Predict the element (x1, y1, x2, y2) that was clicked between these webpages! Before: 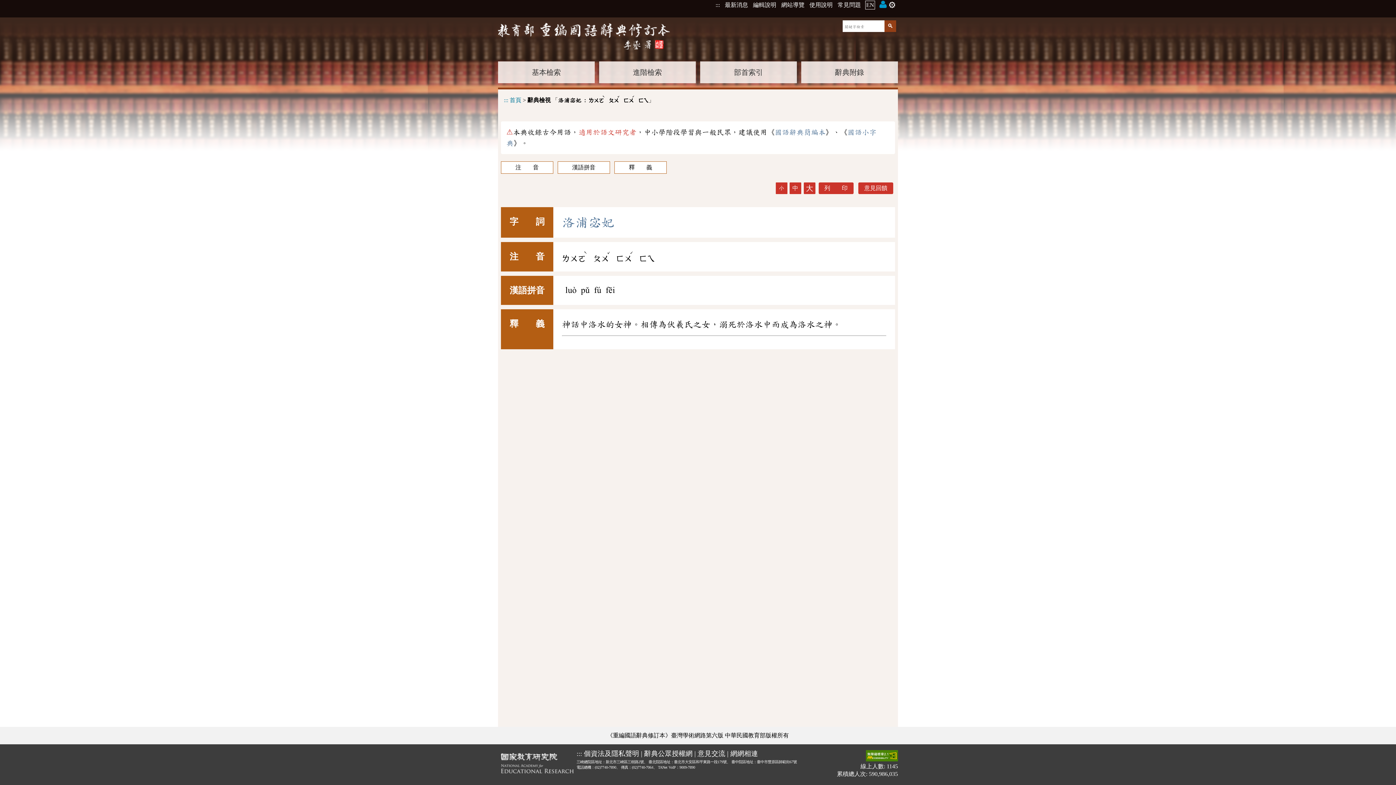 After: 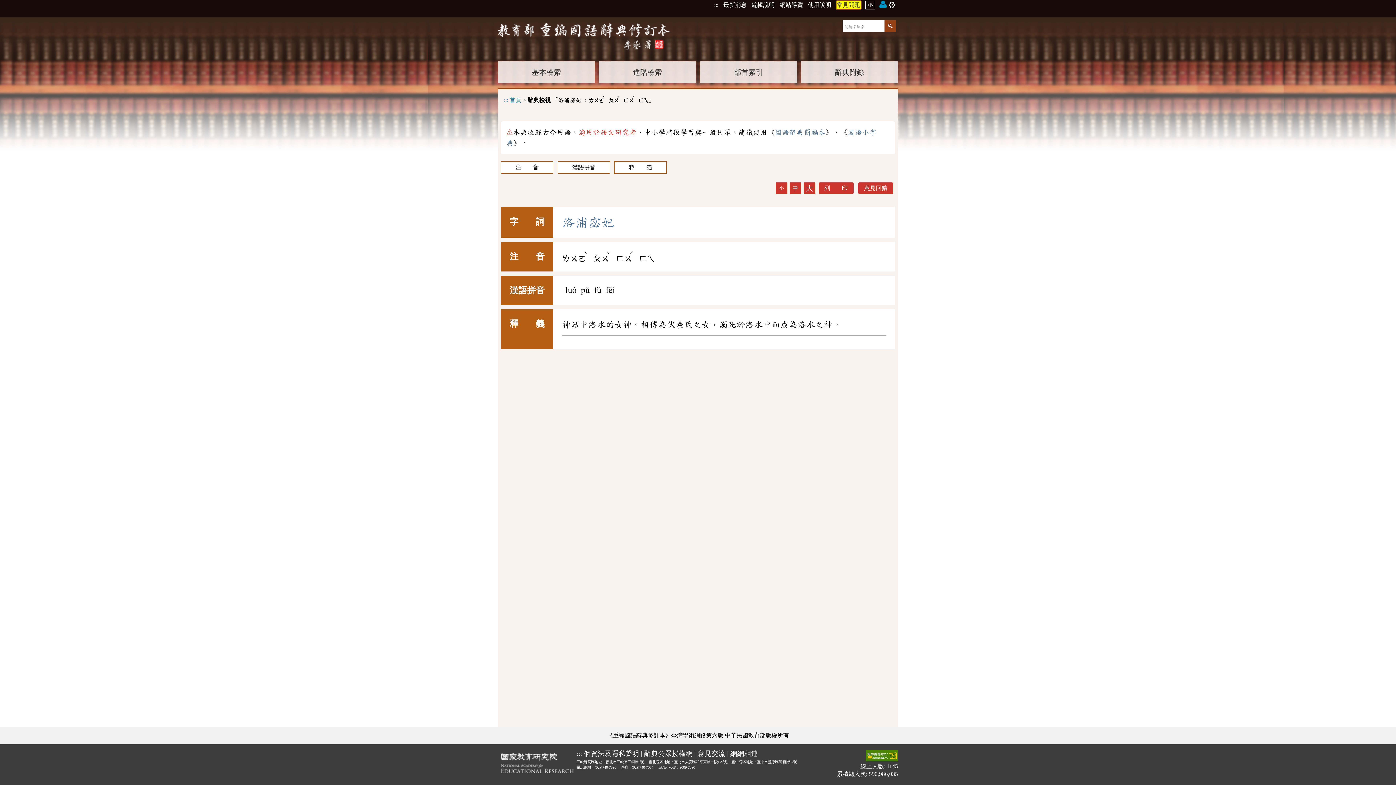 Action: label: 常見問題 bbox: (837, 0, 861, 8)